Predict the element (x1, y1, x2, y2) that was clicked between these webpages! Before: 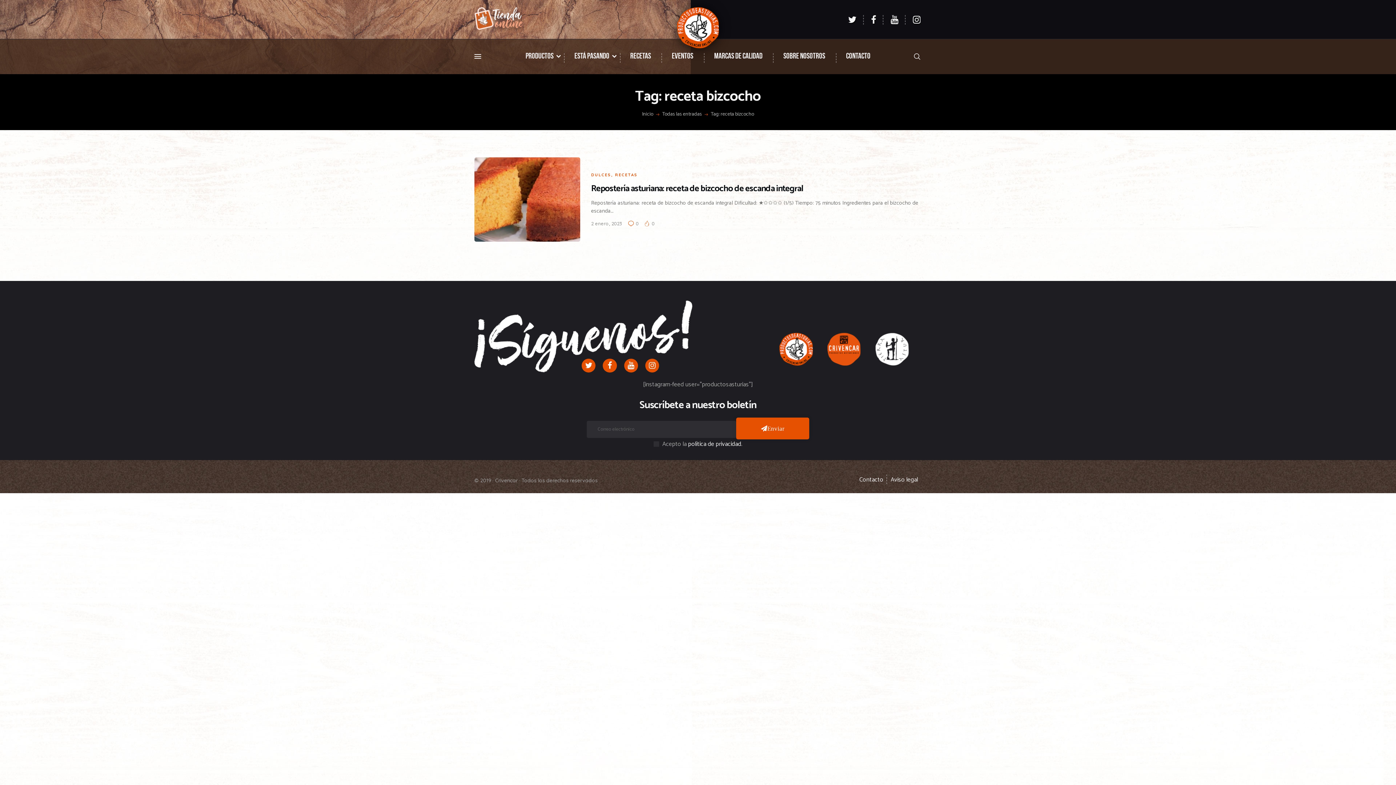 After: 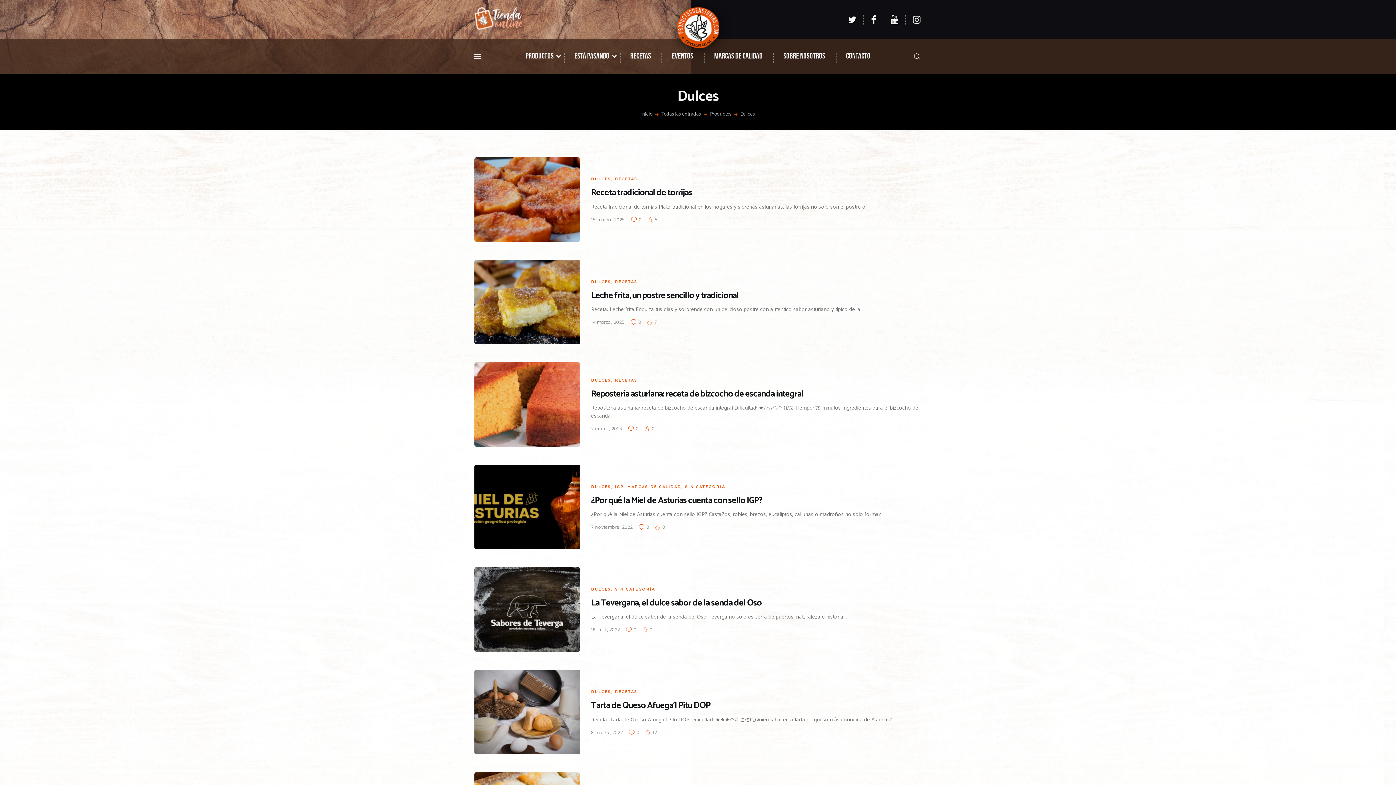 Action: label: DULCES bbox: (591, 172, 611, 177)